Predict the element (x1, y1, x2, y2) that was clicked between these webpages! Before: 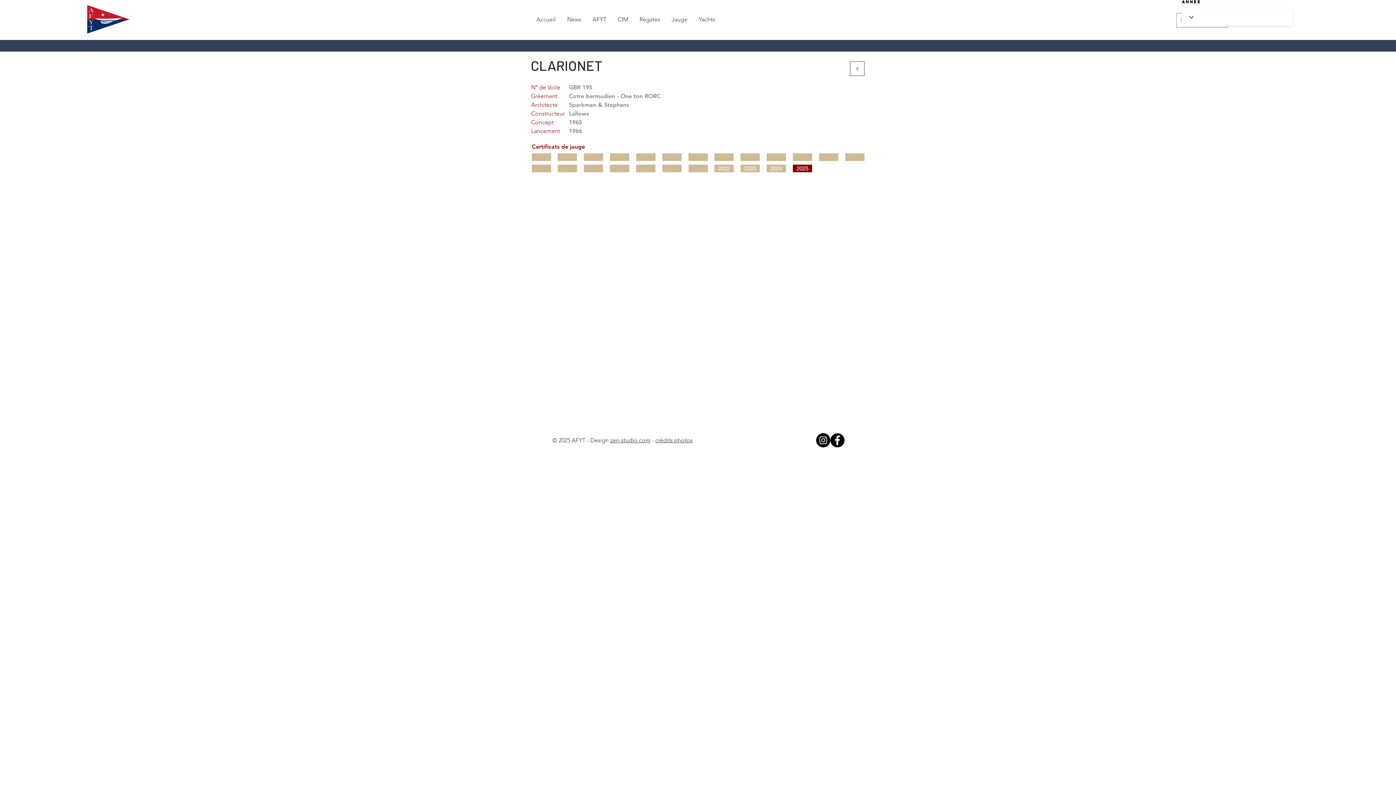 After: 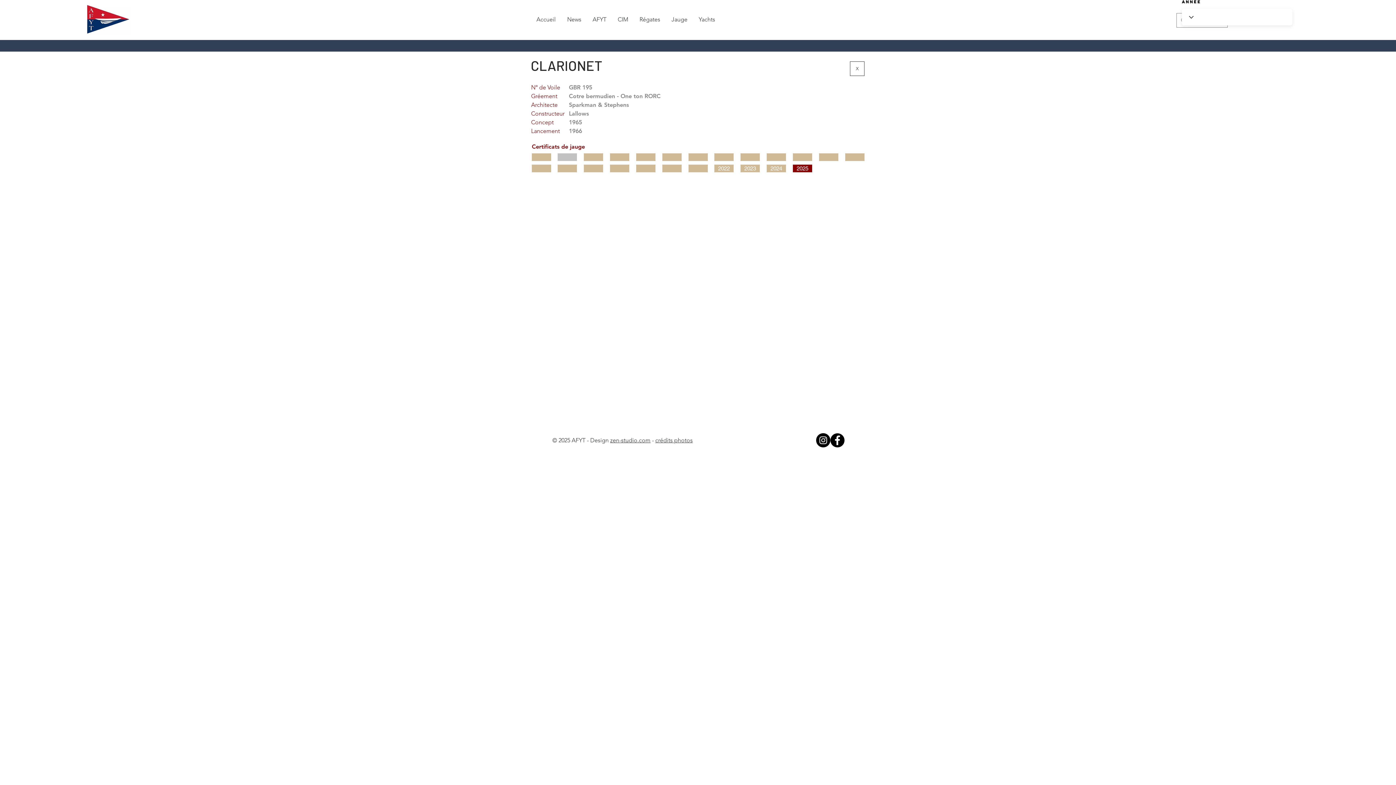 Action: bbox: (557, 153, 577, 161)